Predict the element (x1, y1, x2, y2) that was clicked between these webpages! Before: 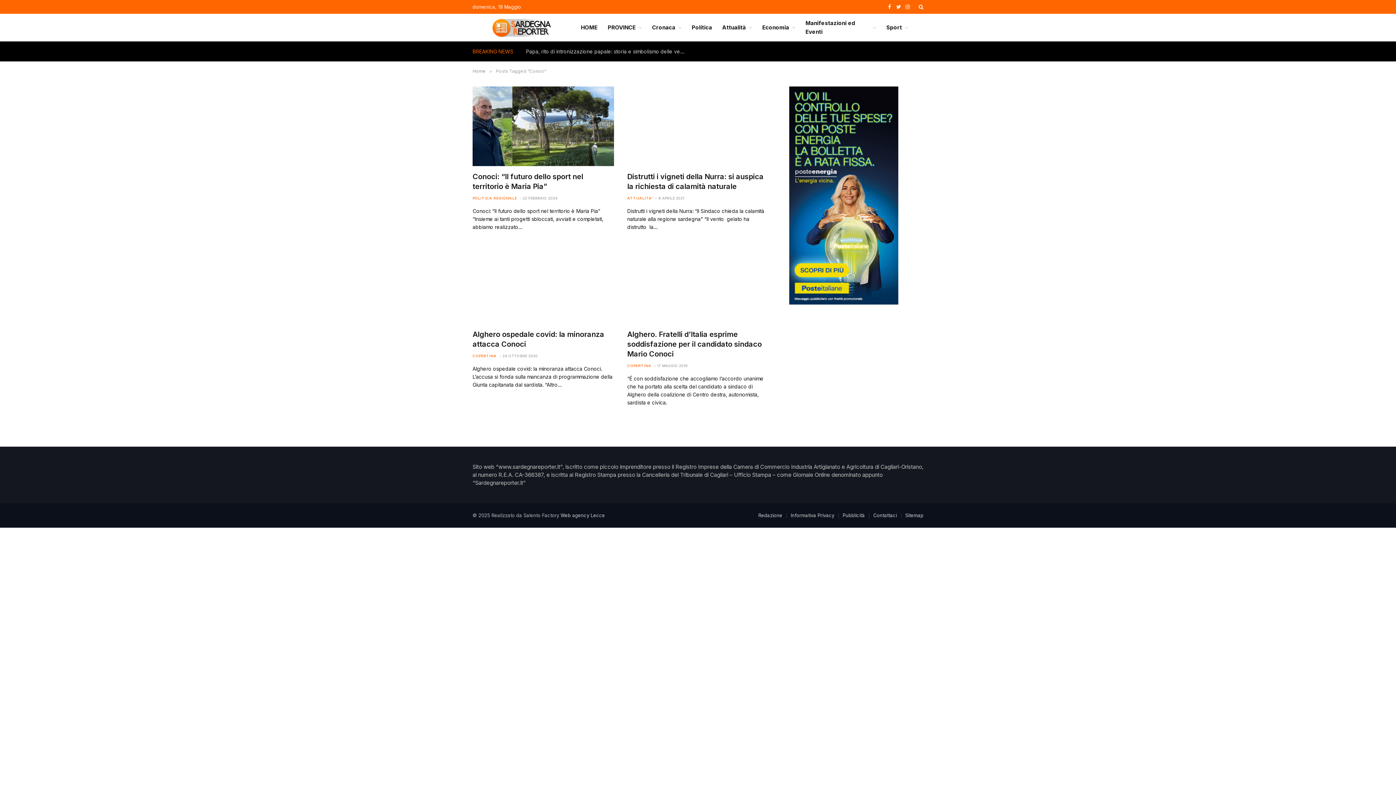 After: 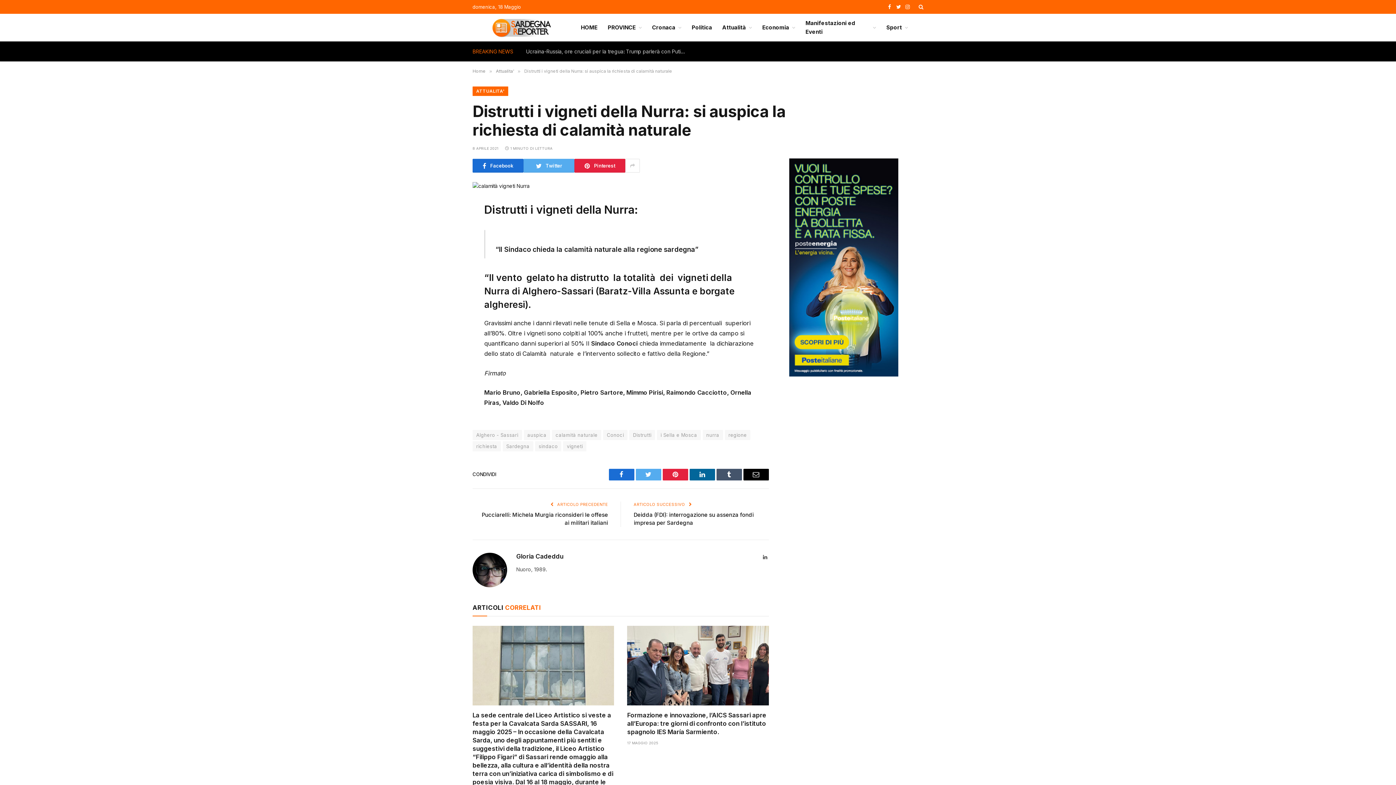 Action: bbox: (627, 171, 768, 191) label: Distrutti i vigneti della Nurra: si auspica la richiesta di calamità naturale